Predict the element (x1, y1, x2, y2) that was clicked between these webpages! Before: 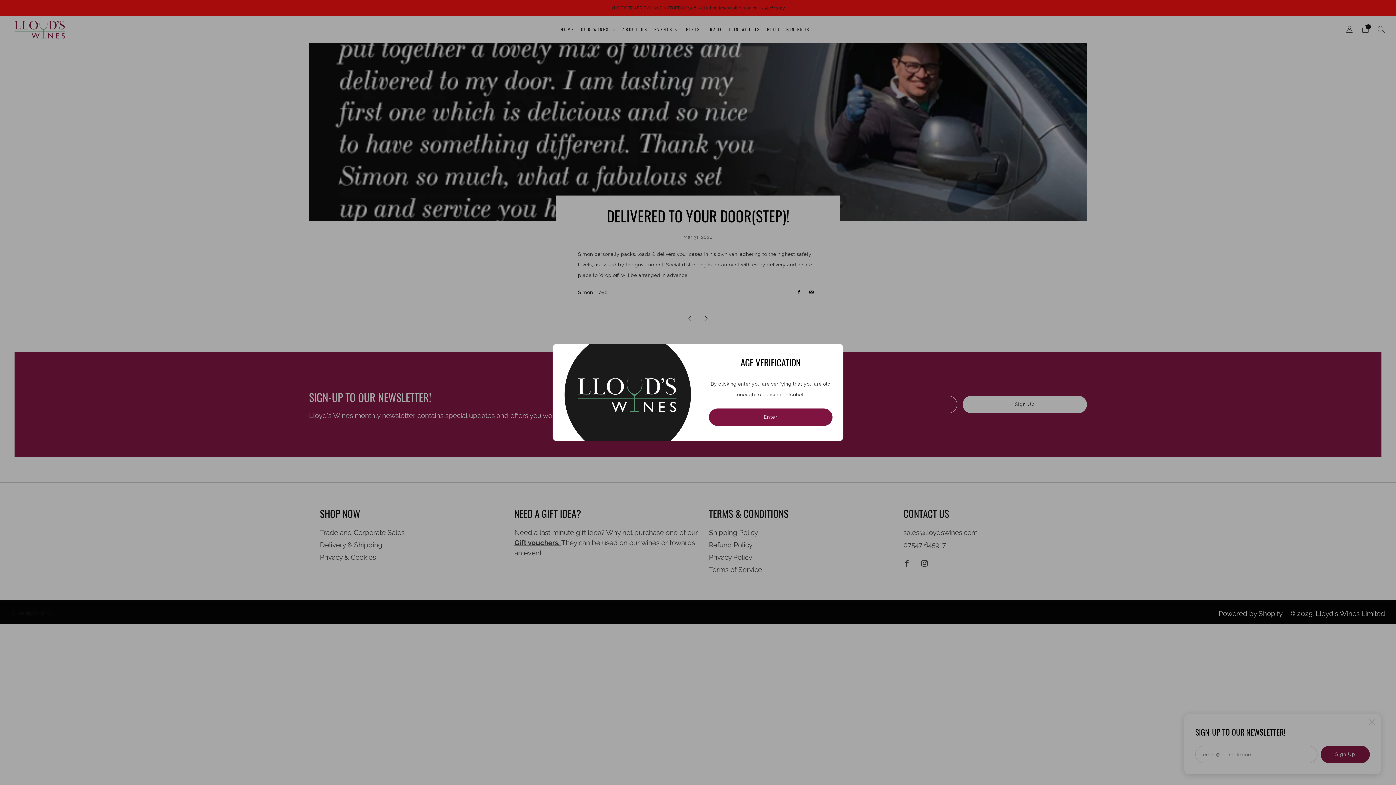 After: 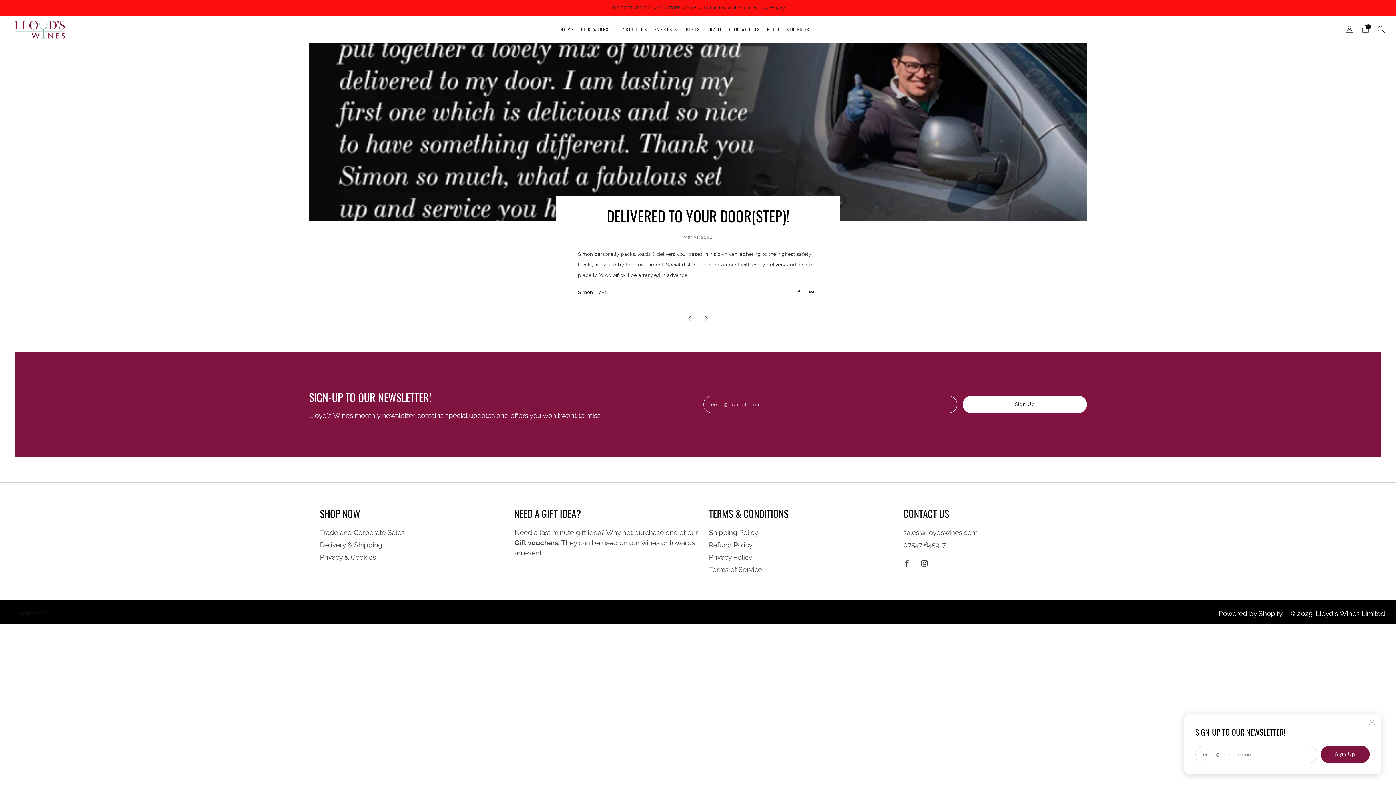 Action: bbox: (709, 408, 832, 426) label: Enter